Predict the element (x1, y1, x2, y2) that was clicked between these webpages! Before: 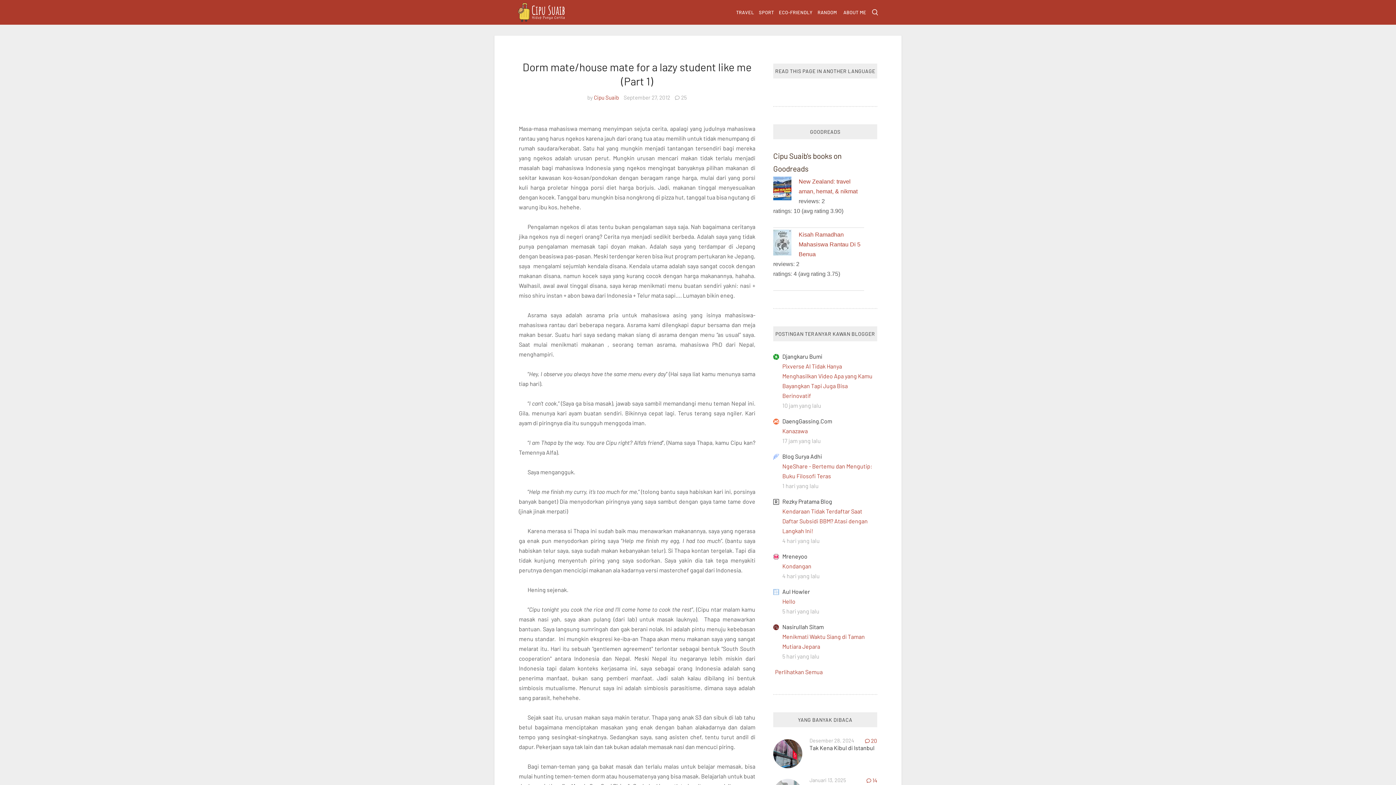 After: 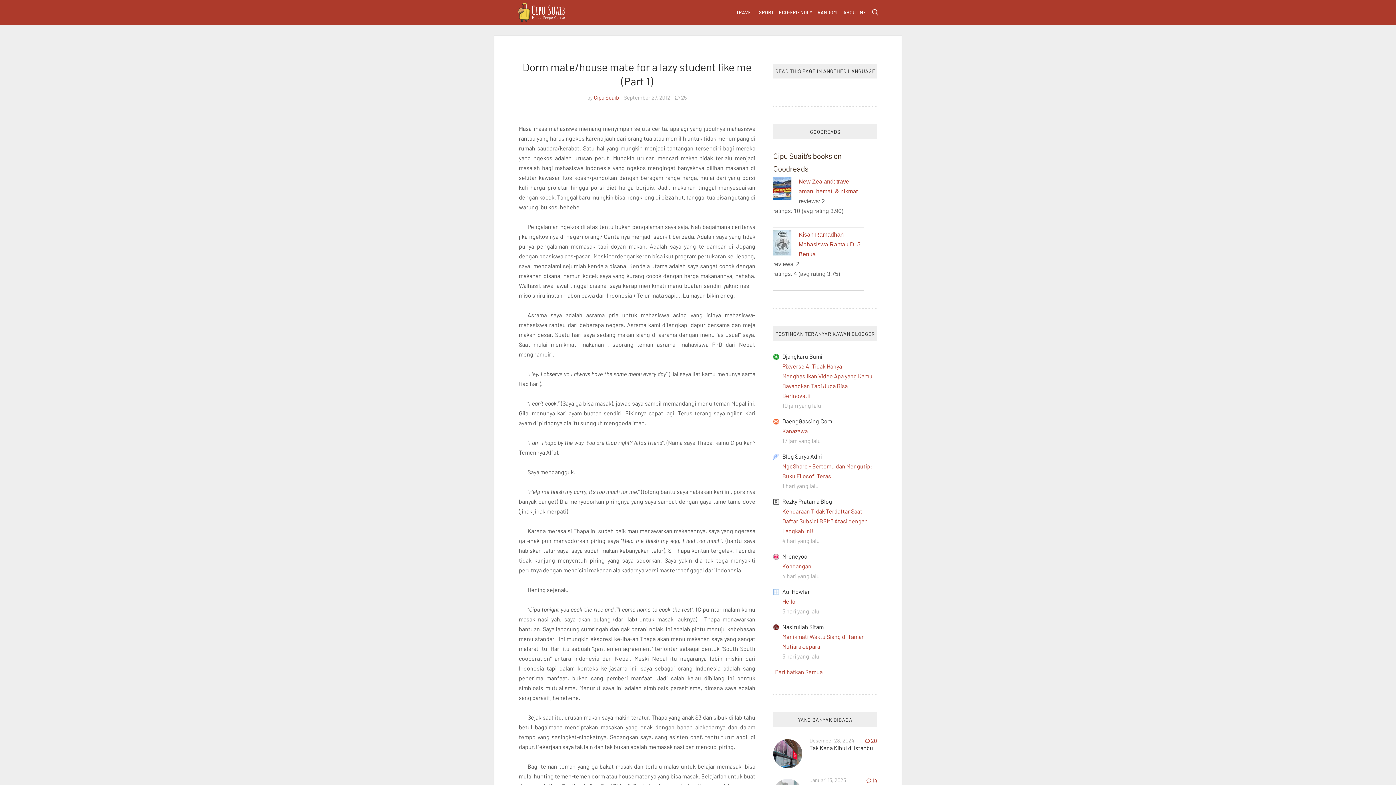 Action: label: Kondangan bbox: (782, 562, 811, 569)